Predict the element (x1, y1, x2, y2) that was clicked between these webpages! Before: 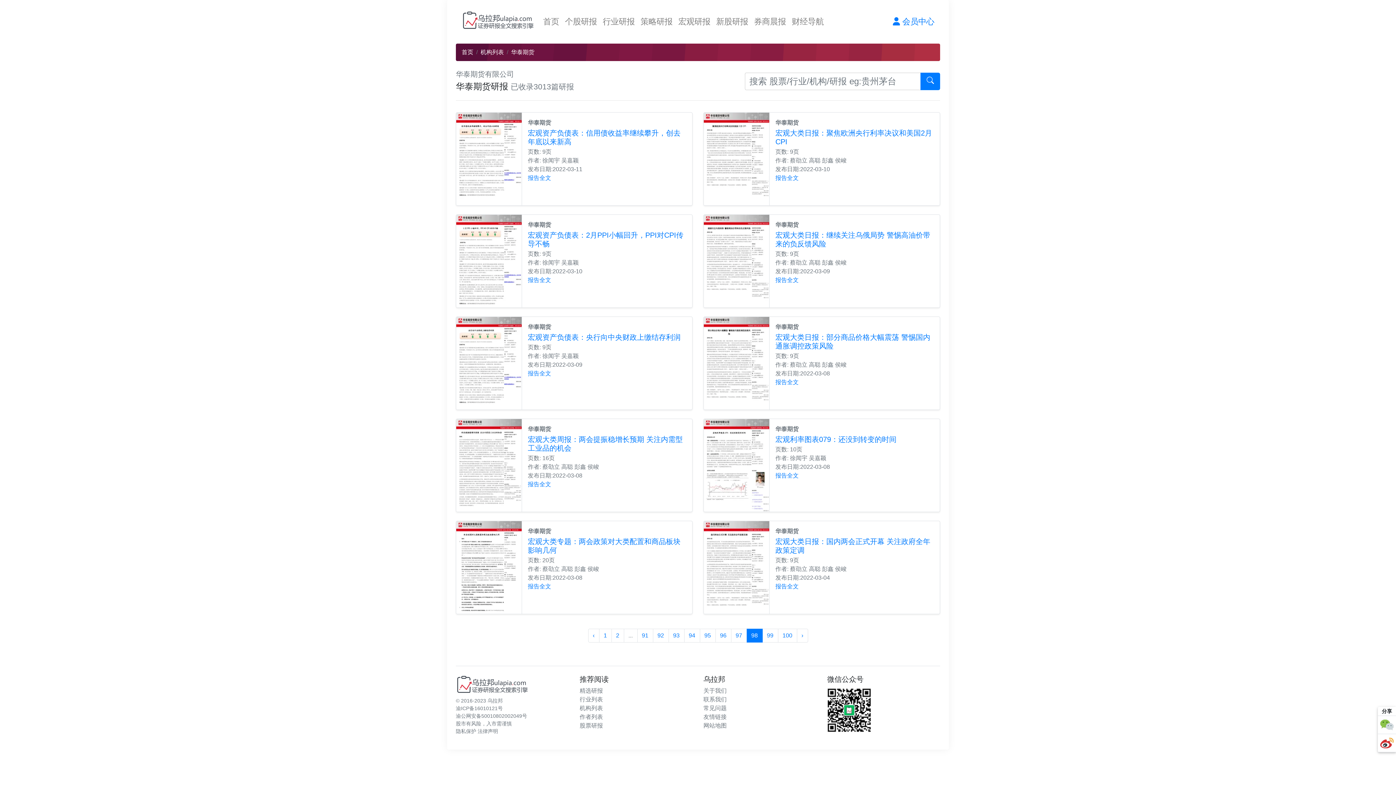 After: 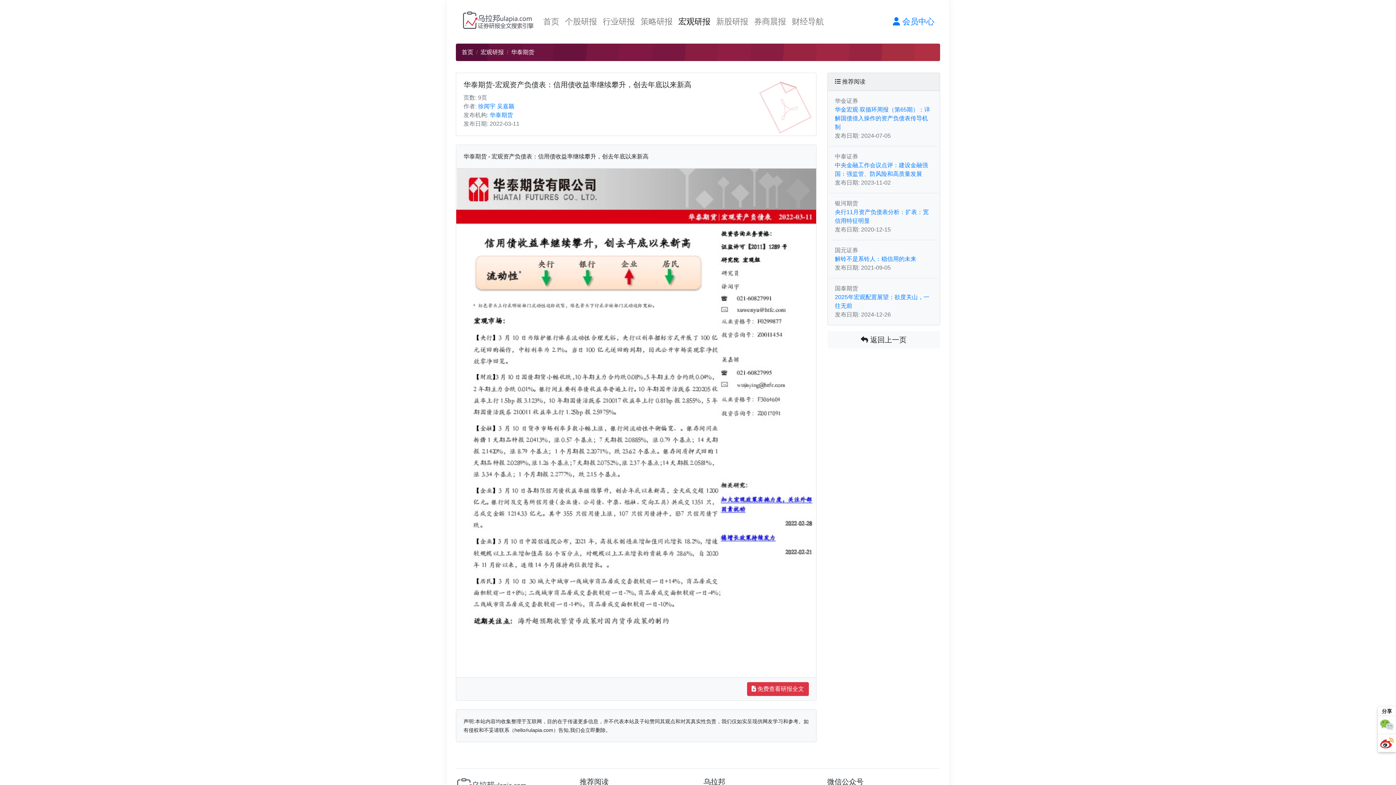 Action: bbox: (528, 173, 686, 182) label: 报告全文